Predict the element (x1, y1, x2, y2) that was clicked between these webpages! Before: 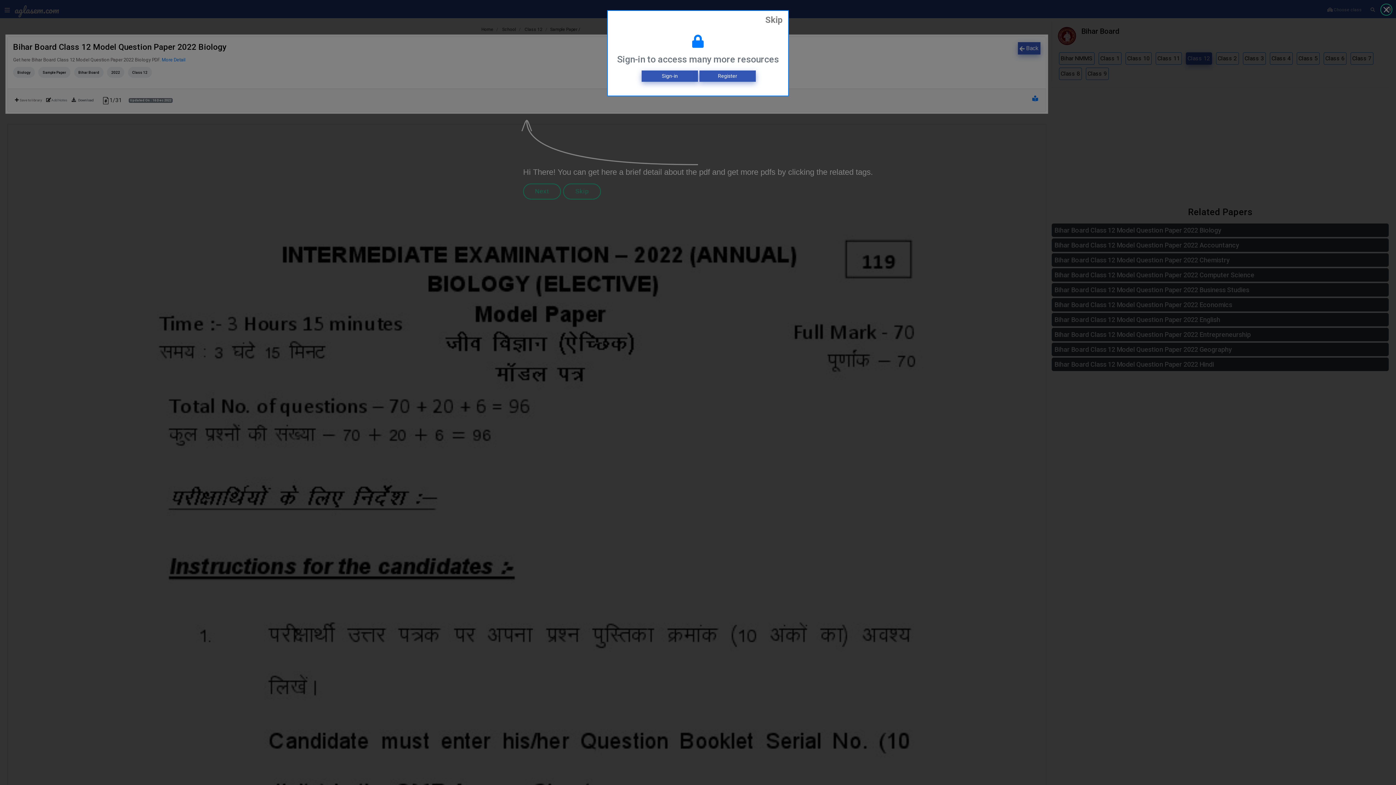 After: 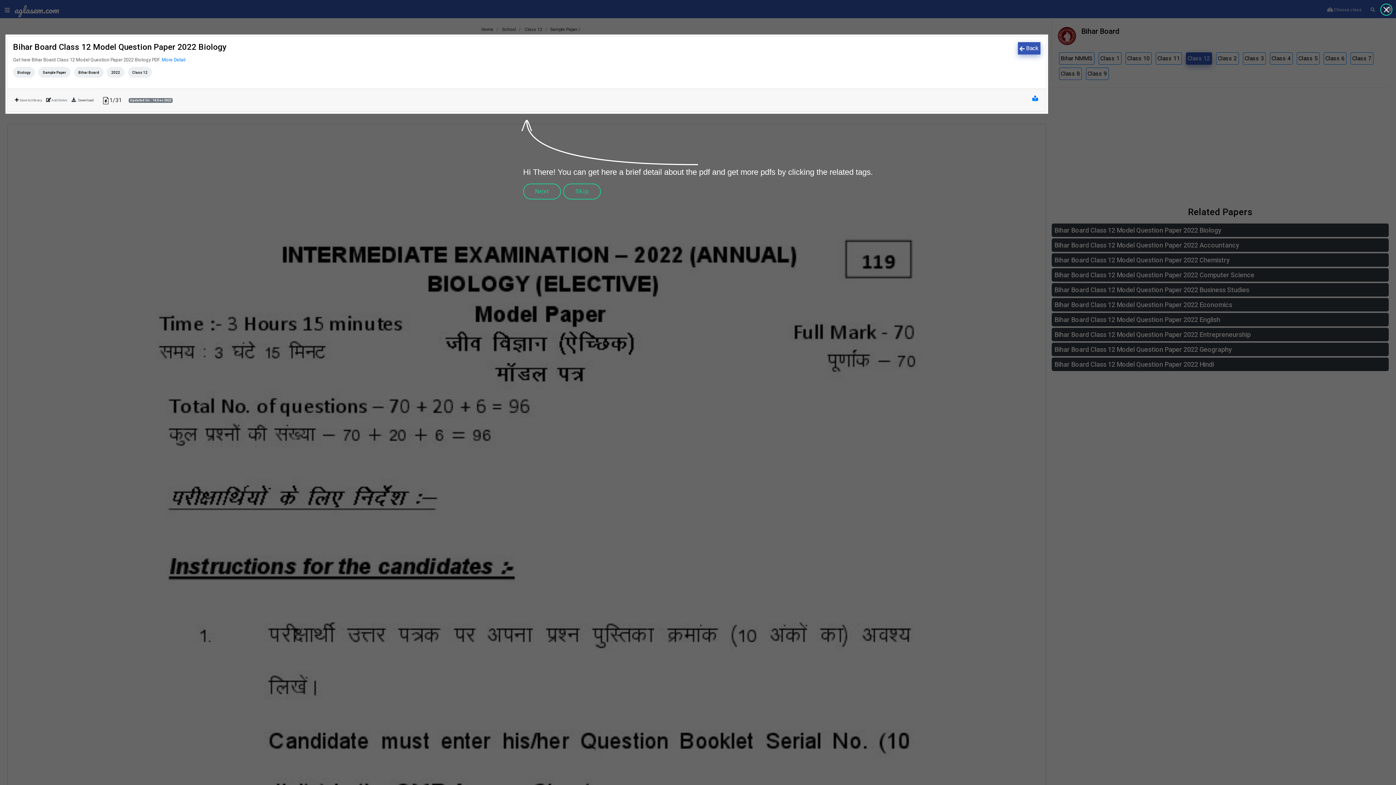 Action: label: Skip bbox: (759, 10, 788, 29)